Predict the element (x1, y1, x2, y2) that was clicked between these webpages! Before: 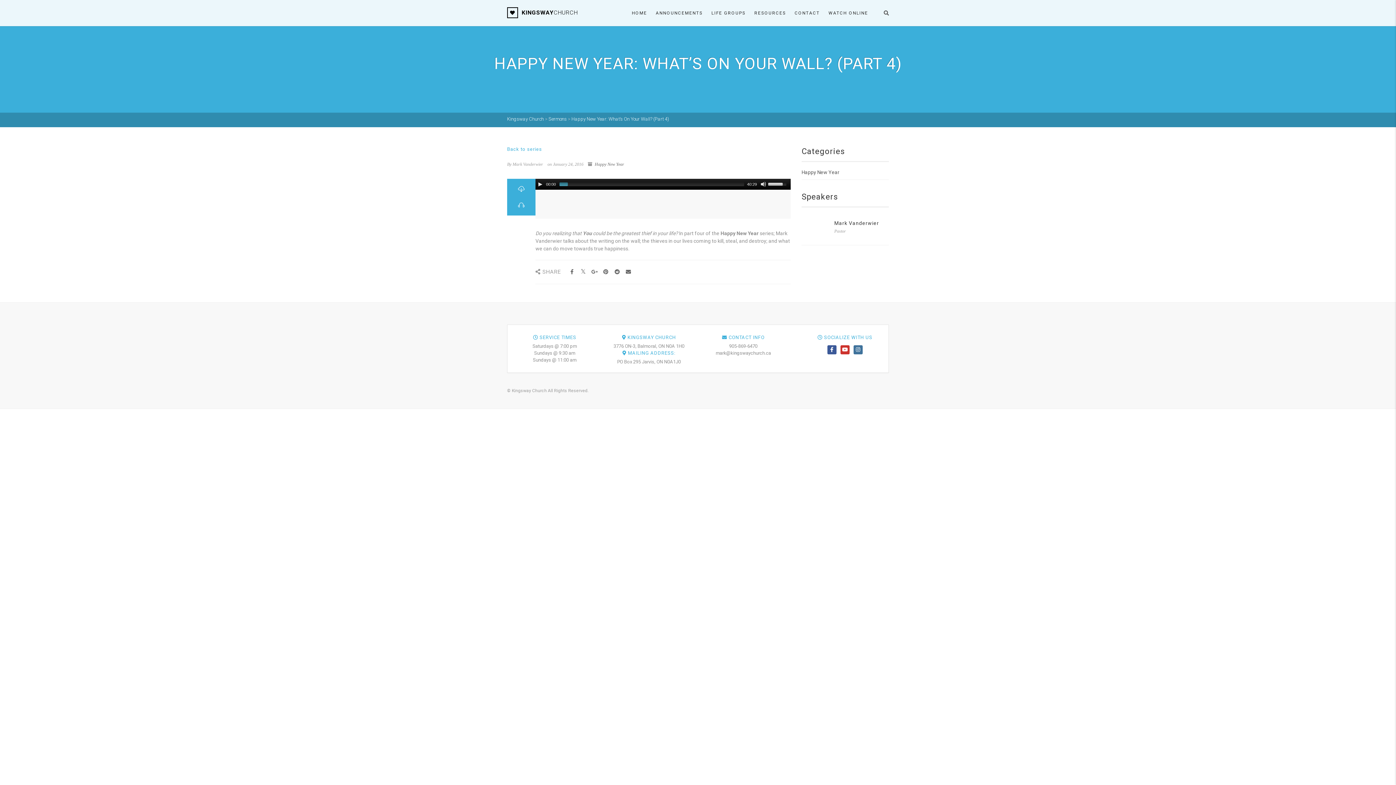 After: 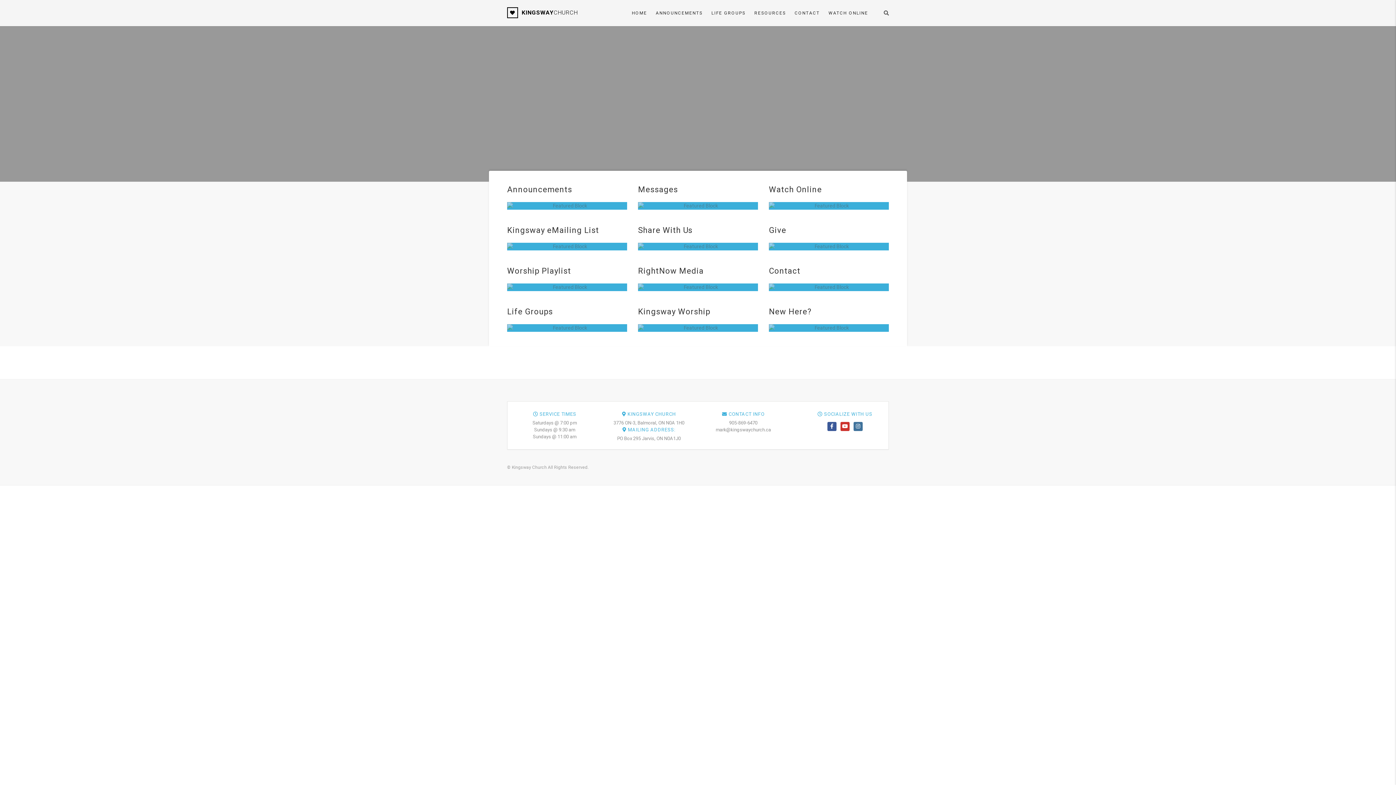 Action: label: HOME bbox: (627, 0, 651, 26)